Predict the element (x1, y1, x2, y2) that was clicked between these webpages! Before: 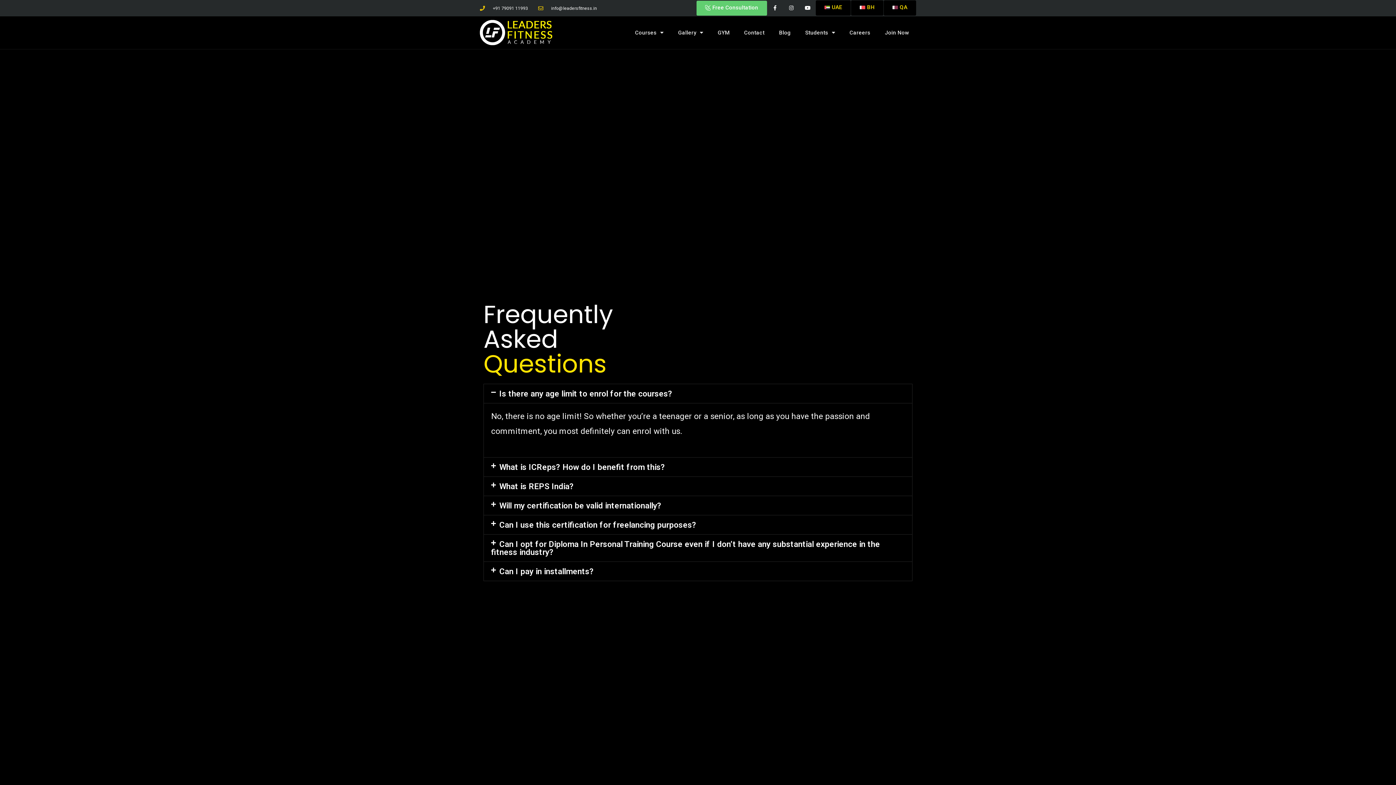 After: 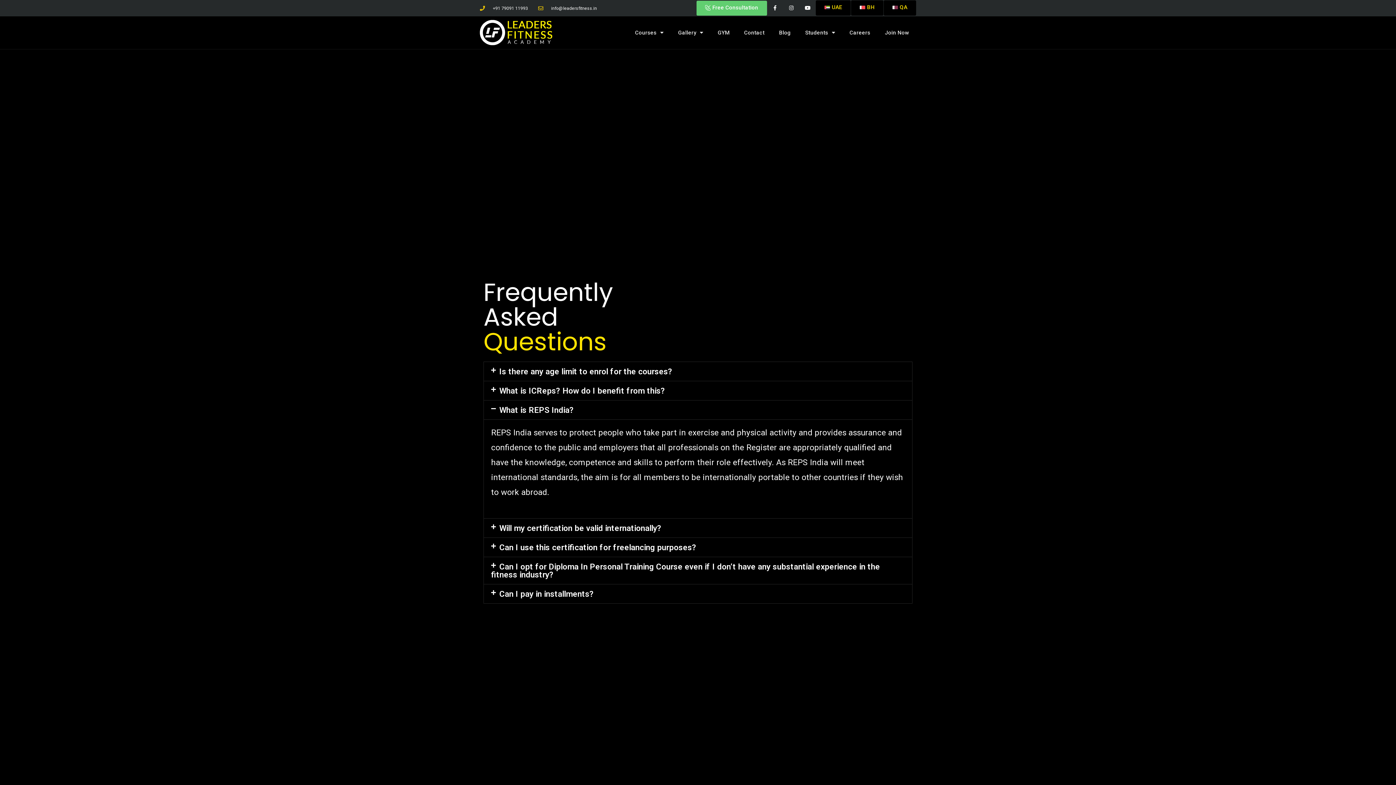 Action: label: What is REPS India? bbox: (484, 477, 912, 496)